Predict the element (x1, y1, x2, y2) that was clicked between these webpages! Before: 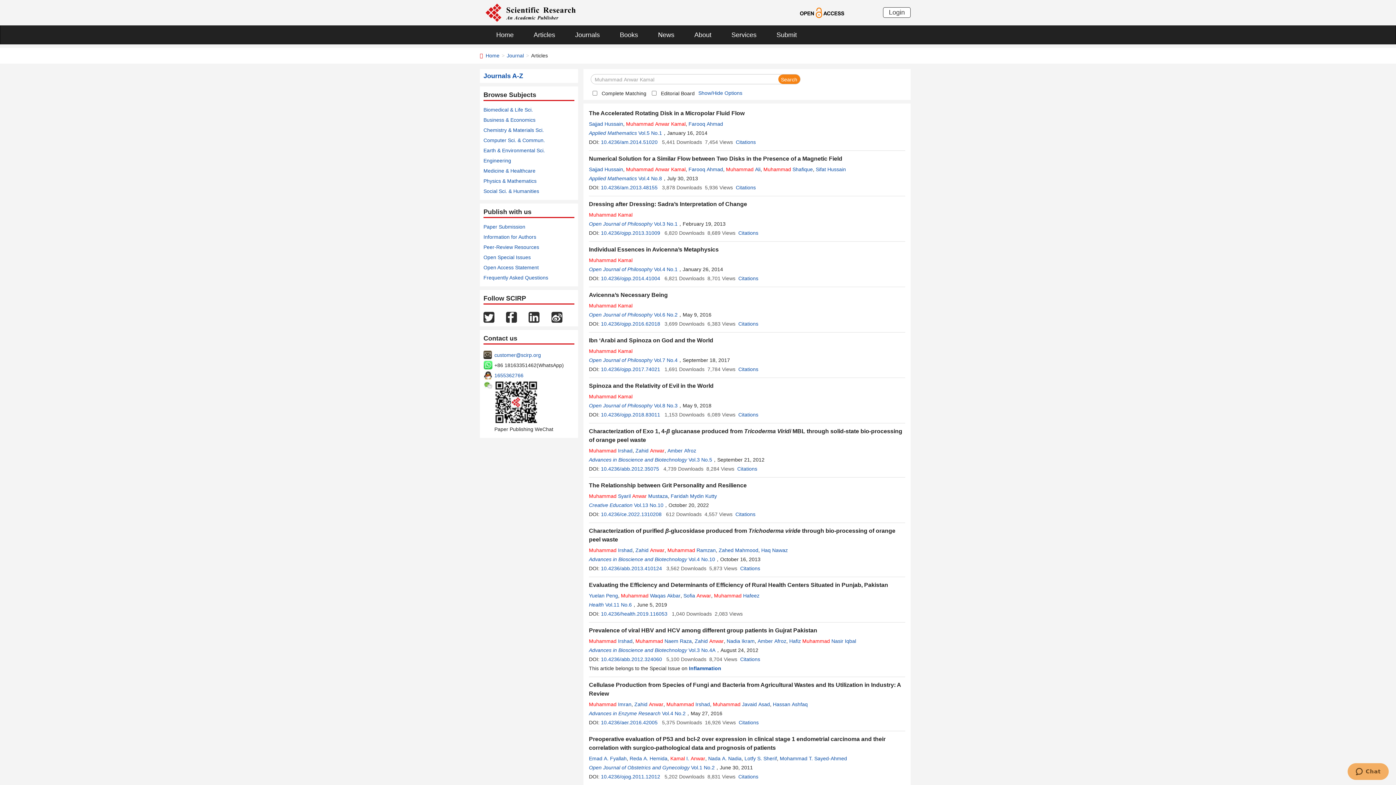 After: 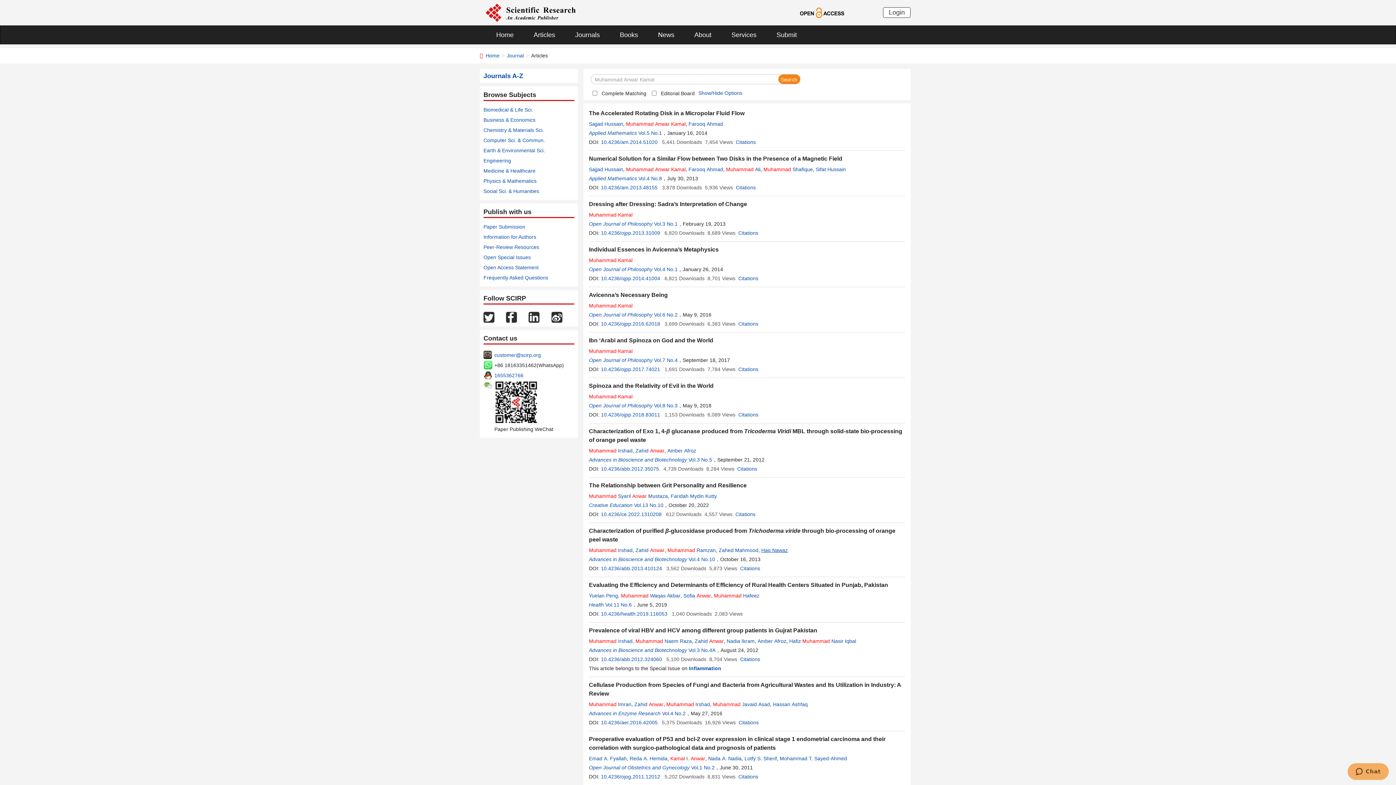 Action: bbox: (761, 547, 788, 553) label: Haq Nawaz